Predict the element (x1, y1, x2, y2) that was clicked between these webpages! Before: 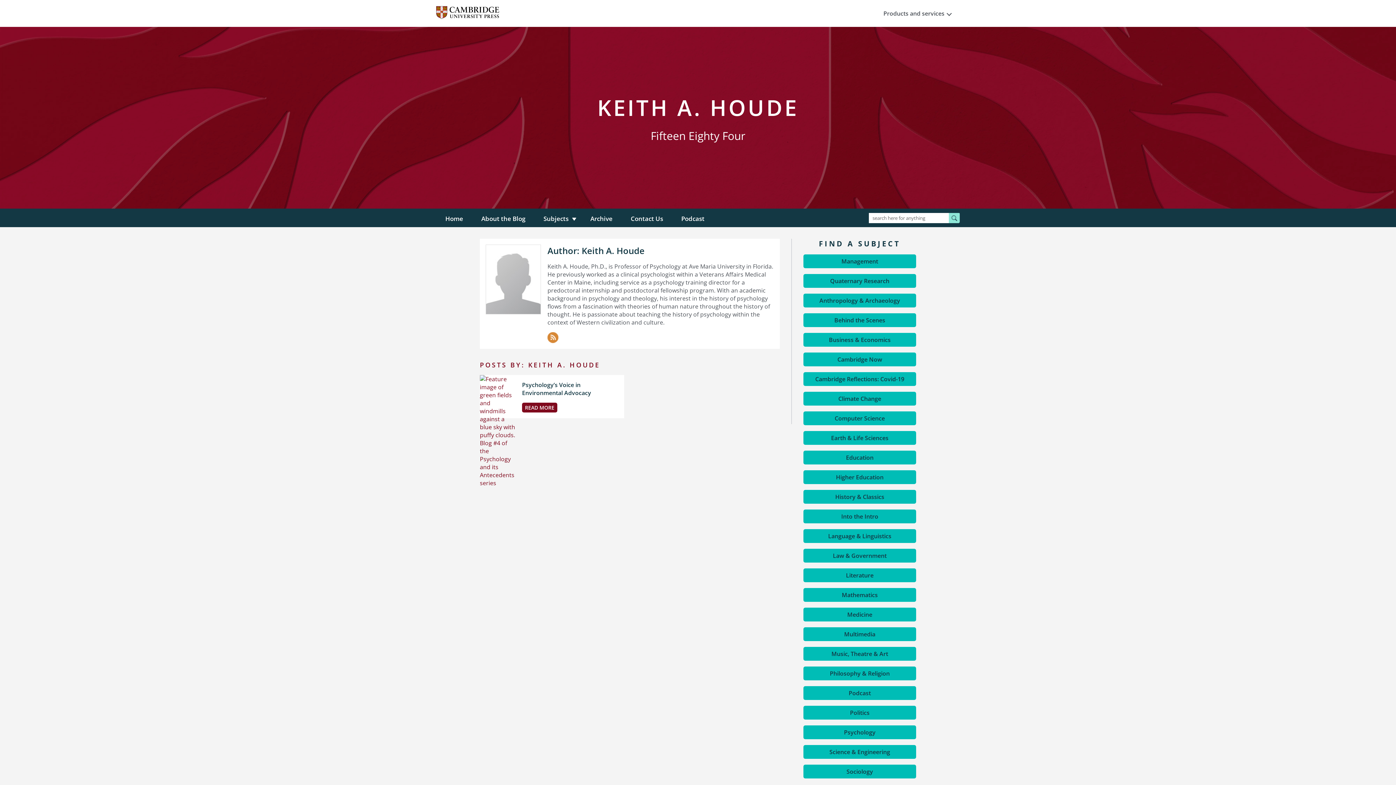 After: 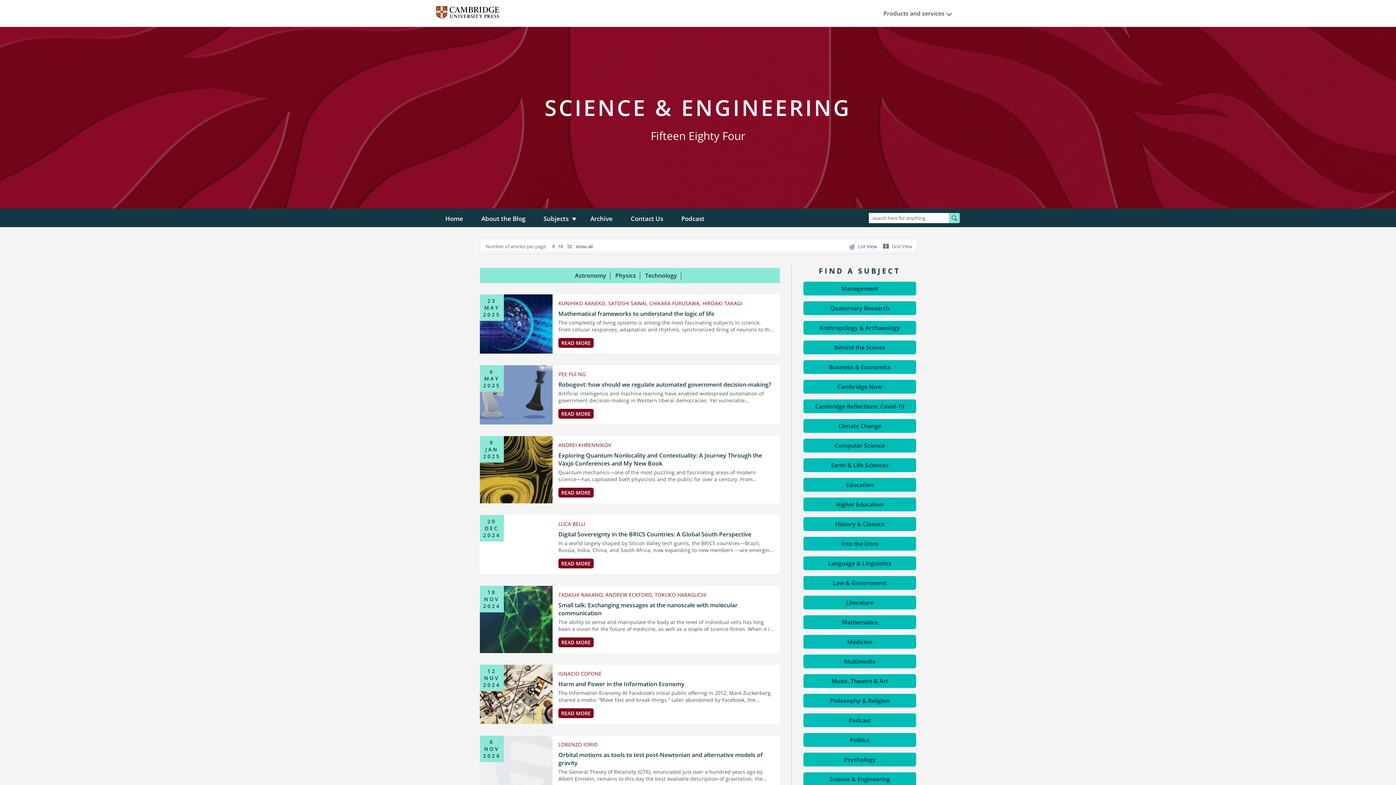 Action: label: Science & Engineering bbox: (803, 745, 916, 759)